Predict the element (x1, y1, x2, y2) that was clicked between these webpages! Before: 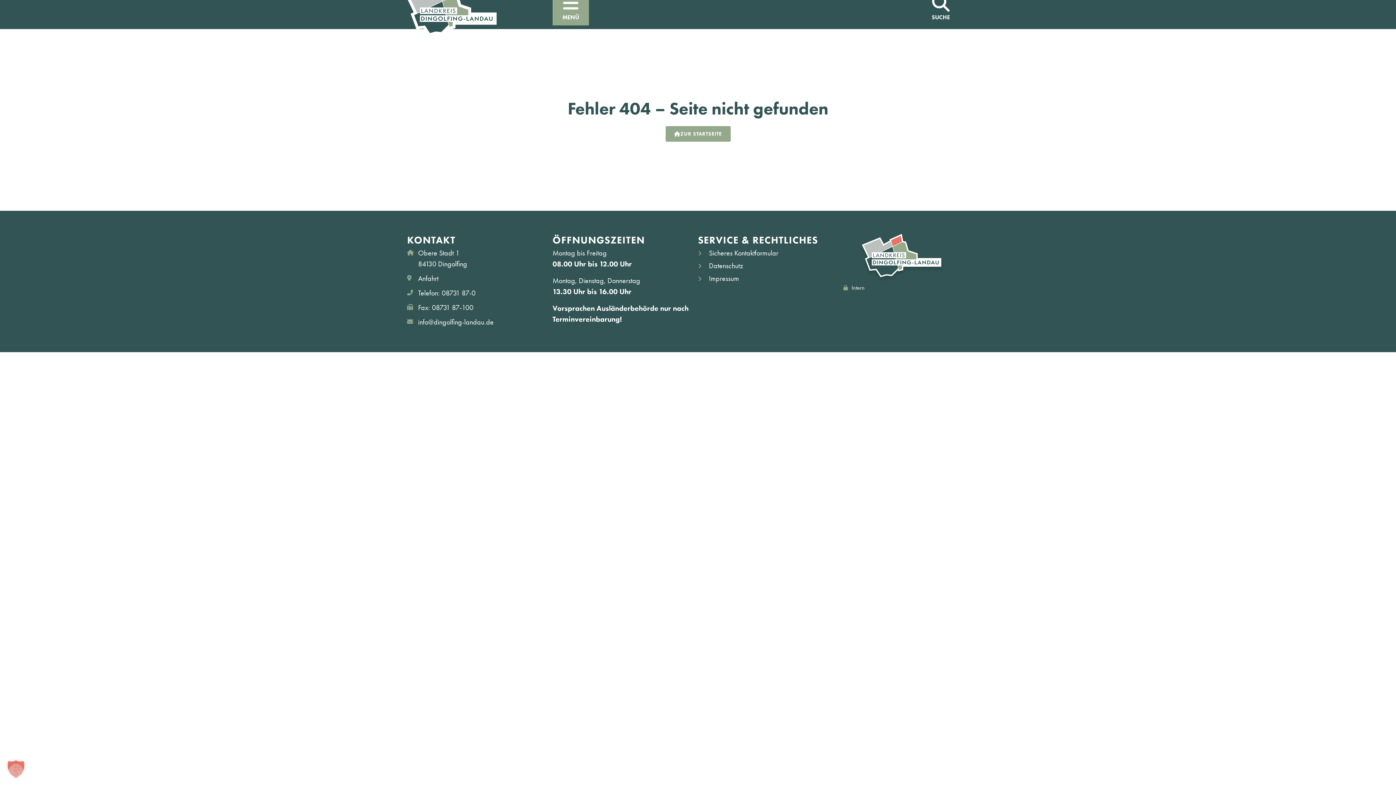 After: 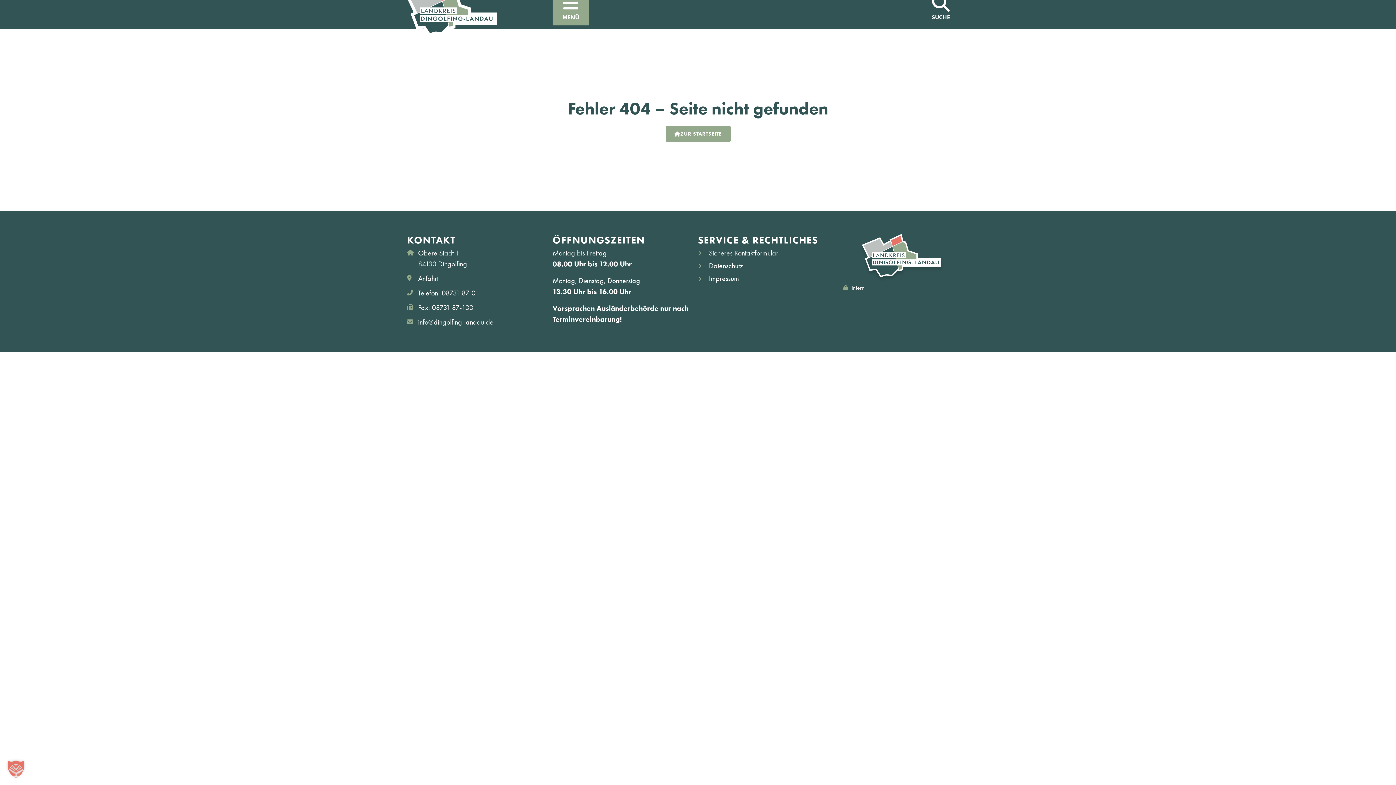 Action: label: Intern bbox: (843, 284, 960, 292)